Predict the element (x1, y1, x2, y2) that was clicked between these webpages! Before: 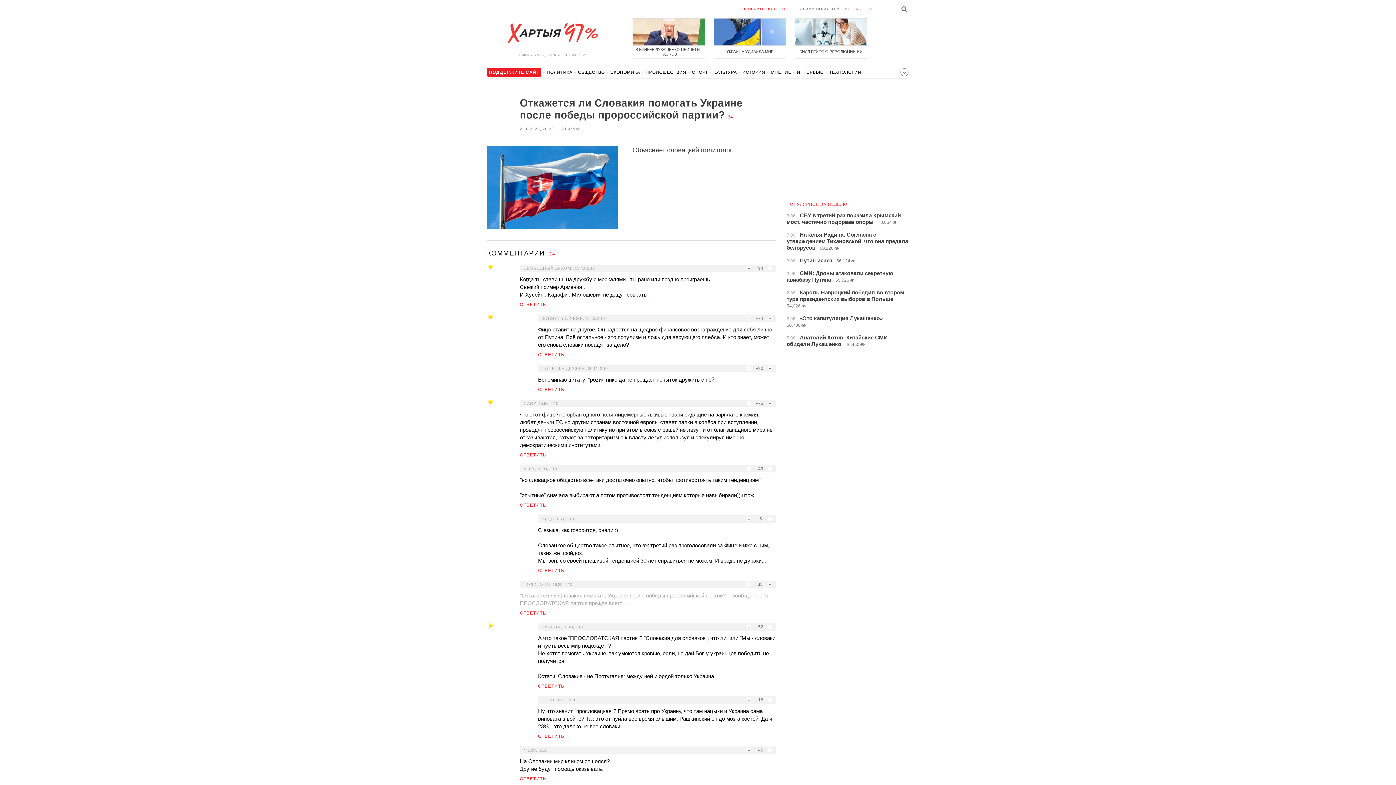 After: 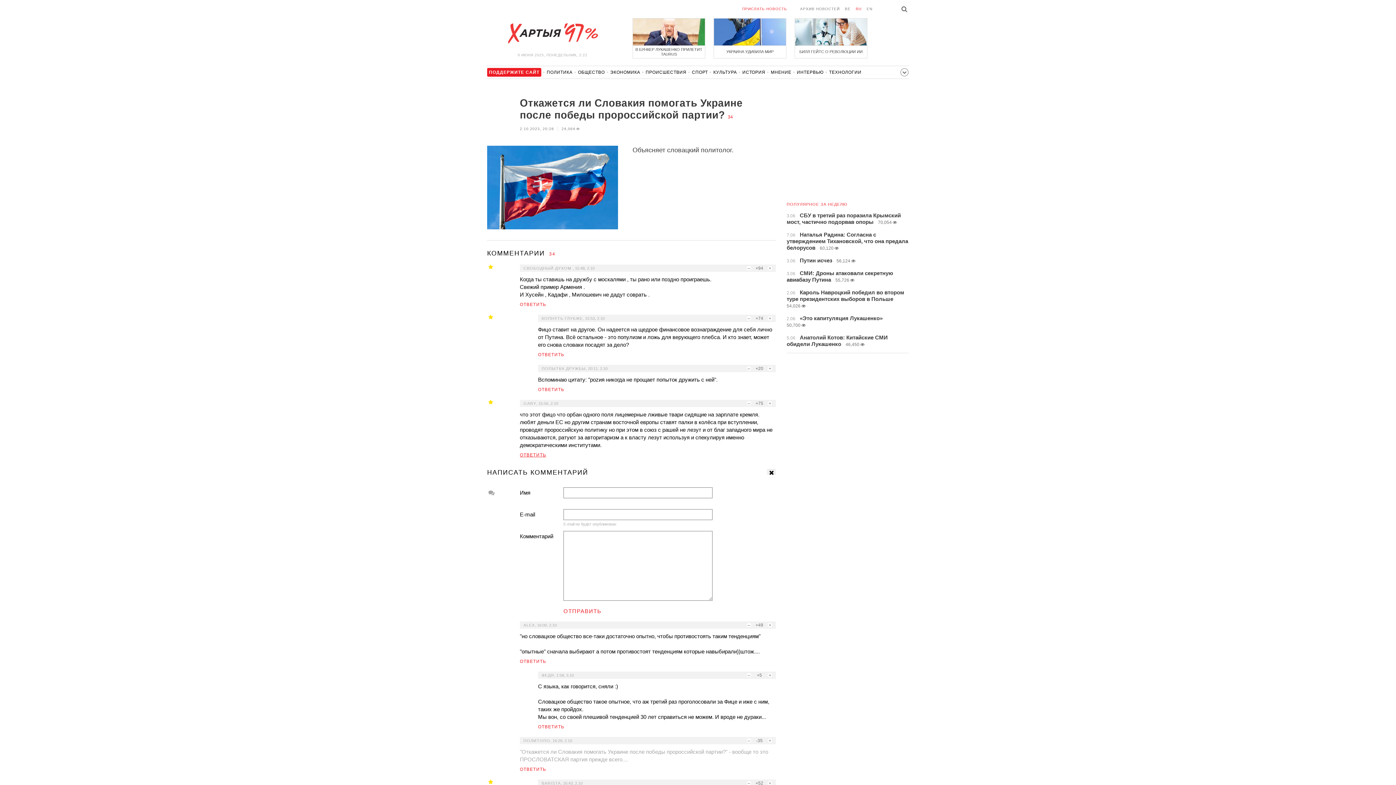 Action: label: ОТВЕТИТЬ bbox: (520, 452, 546, 458)